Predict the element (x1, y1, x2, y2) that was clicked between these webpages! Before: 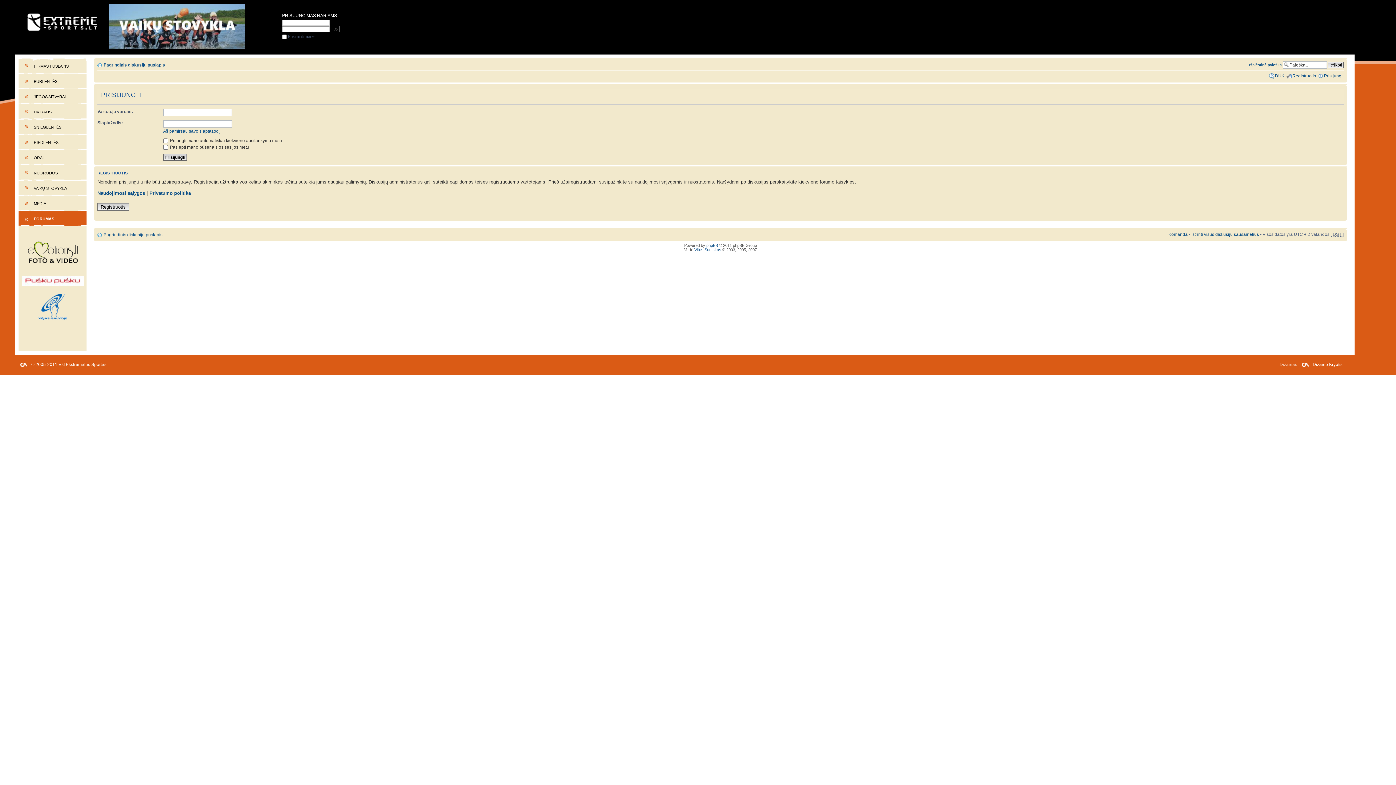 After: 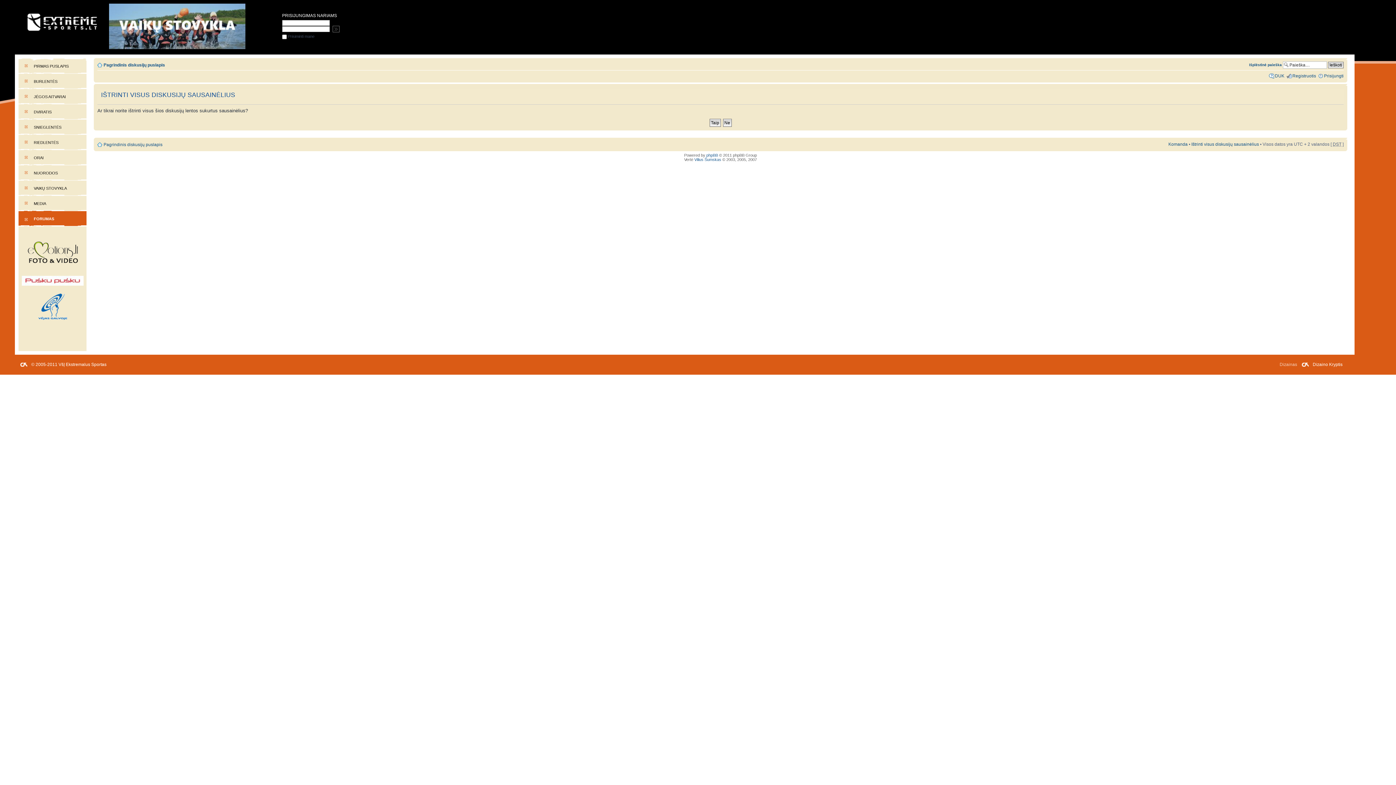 Action: bbox: (1191, 231, 1259, 236) label: Ištrinti visus diskusijų sausainėlius